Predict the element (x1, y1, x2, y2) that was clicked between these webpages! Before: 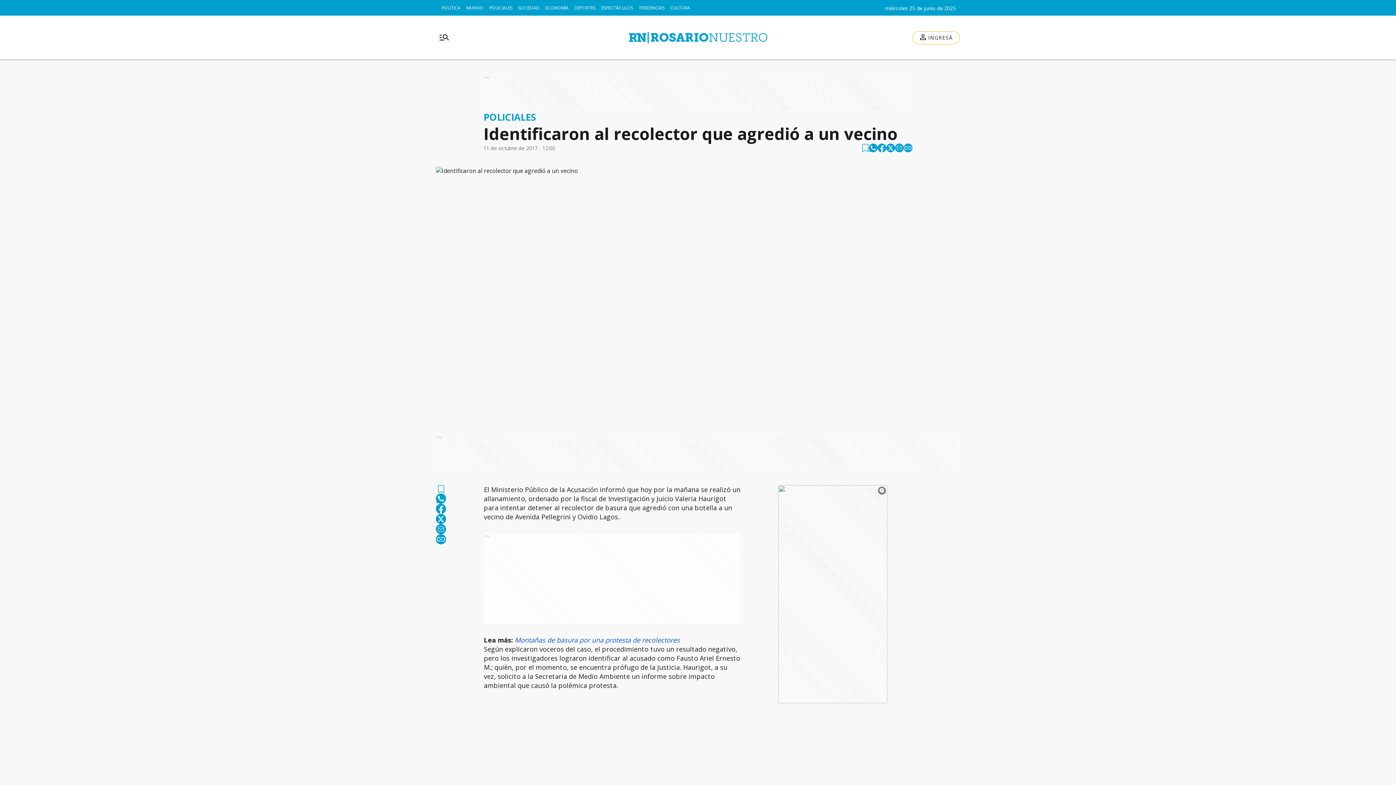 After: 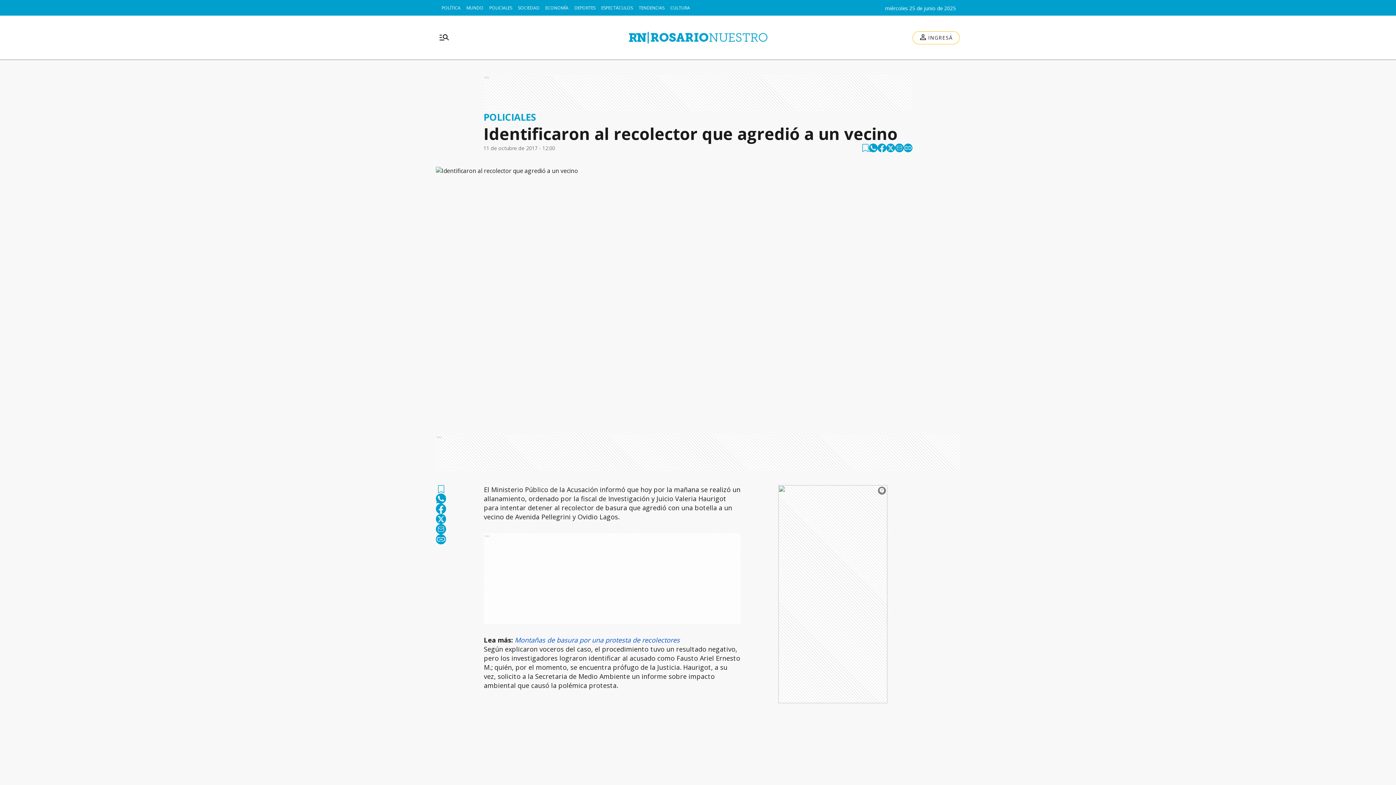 Action: label: email bbox: (895, 143, 904, 152)